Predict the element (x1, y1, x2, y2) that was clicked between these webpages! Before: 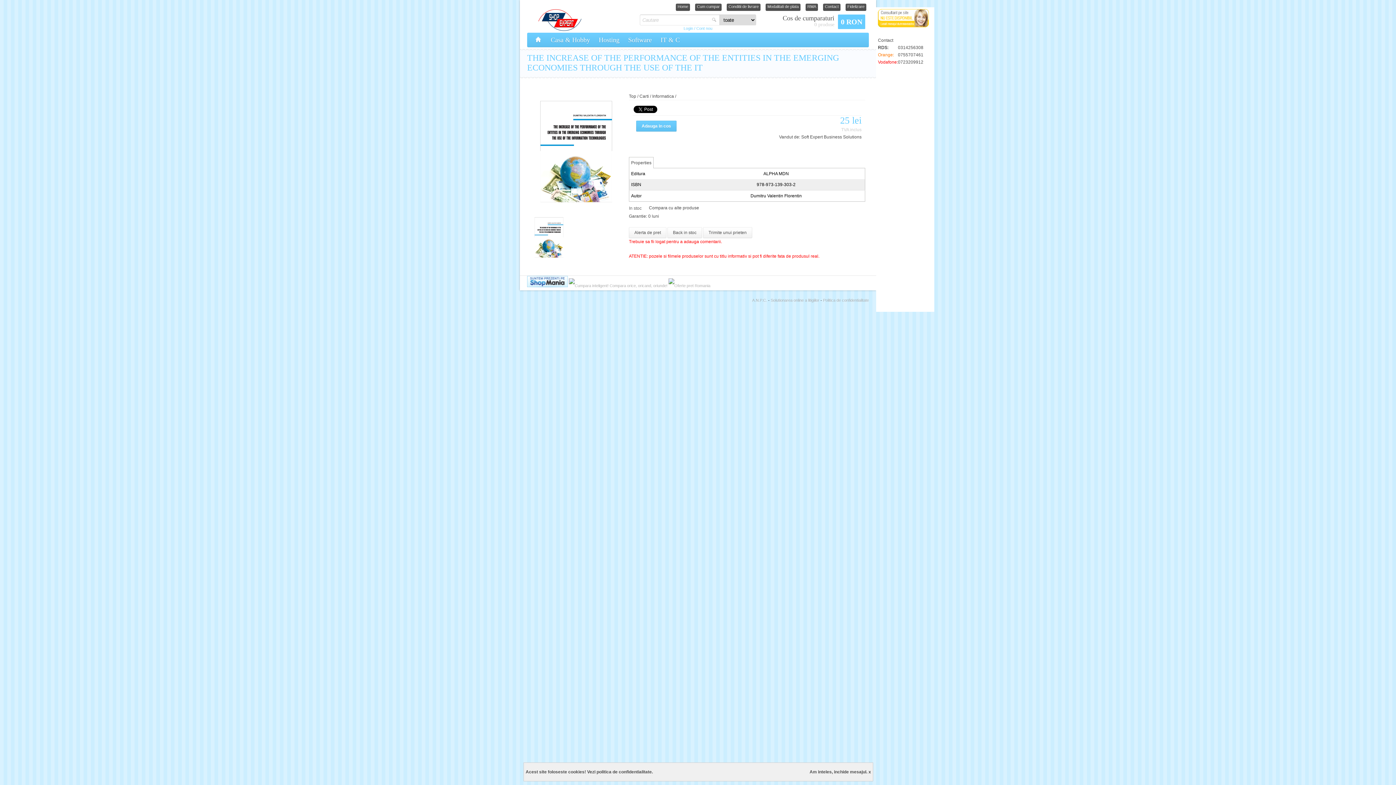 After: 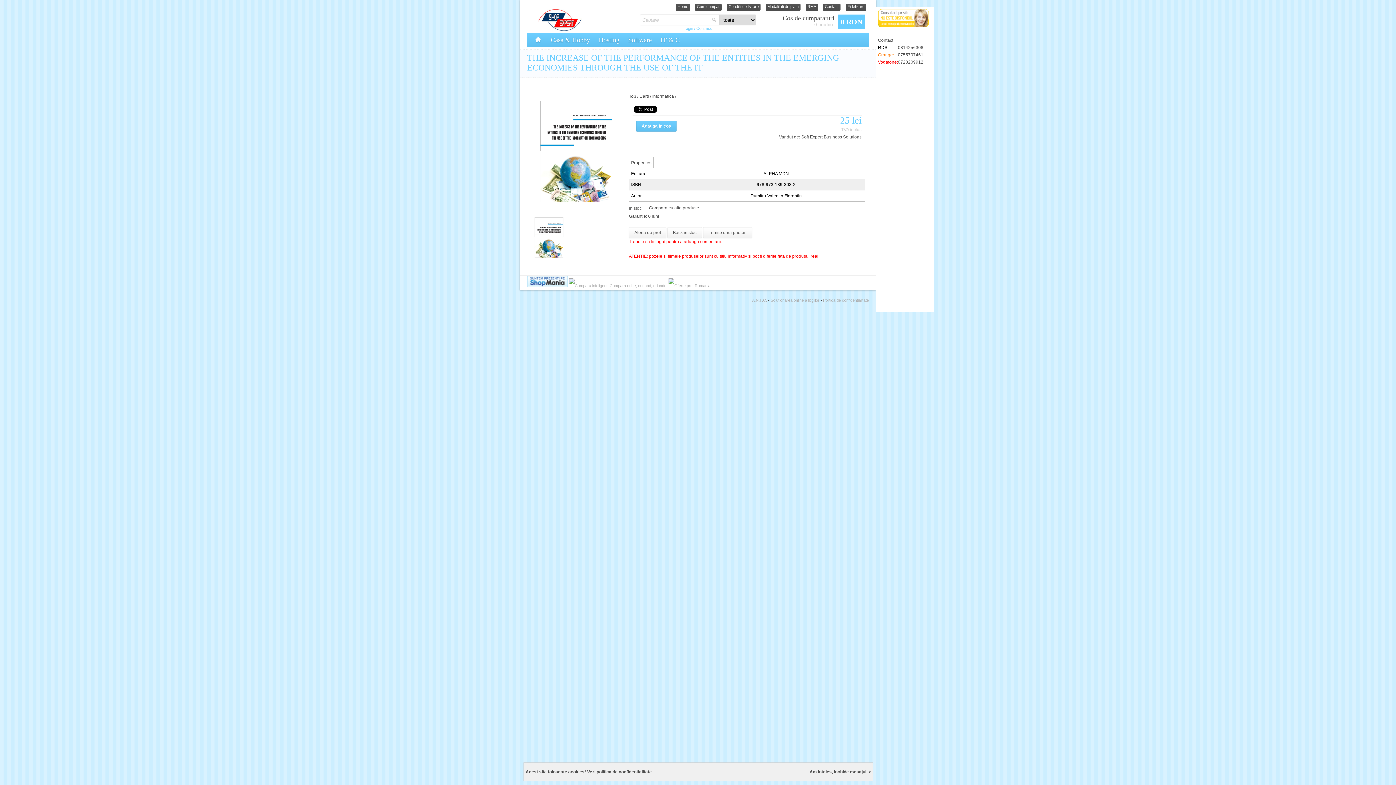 Action: bbox: (878, 23, 929, 28)